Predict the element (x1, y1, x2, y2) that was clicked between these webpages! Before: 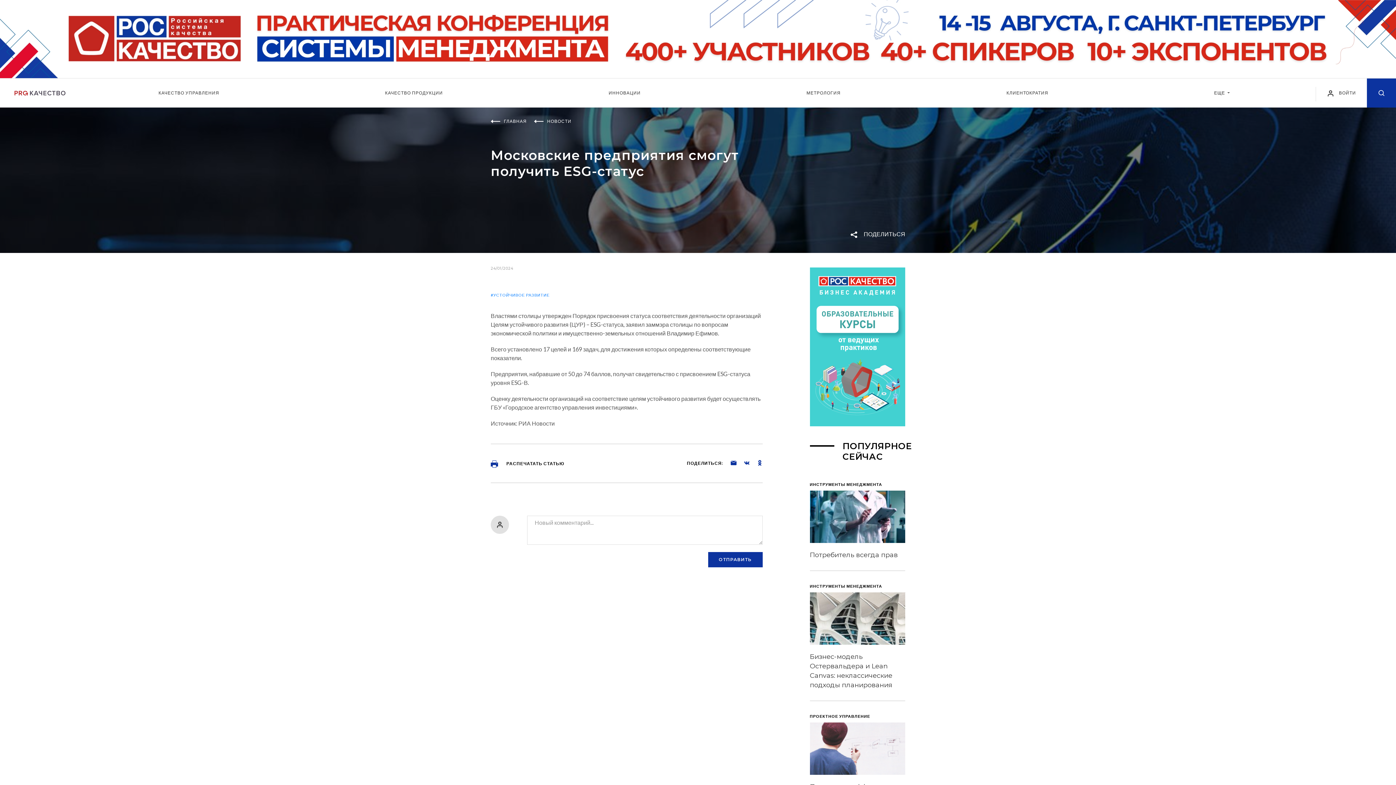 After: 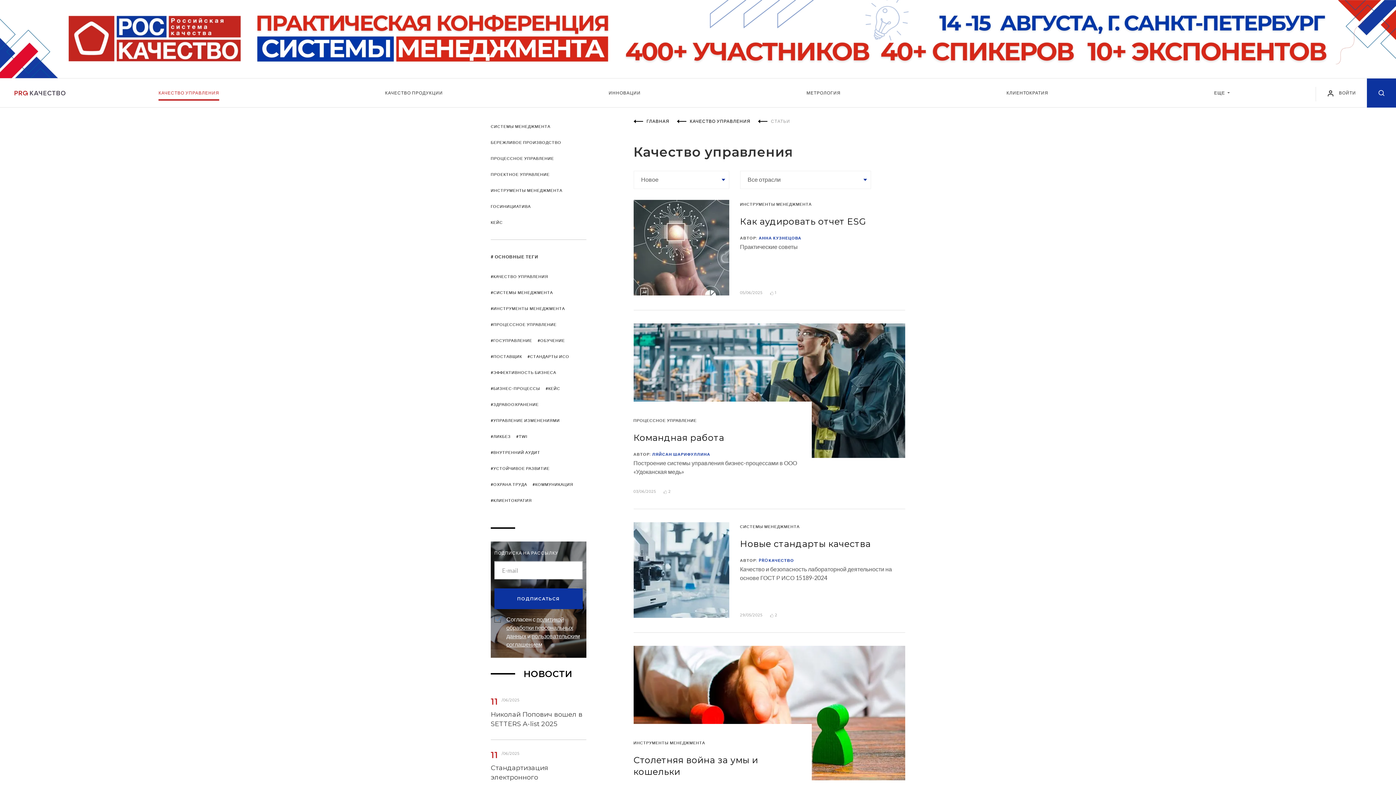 Action: bbox: (158, 85, 219, 99) label: КАЧЕСТВО УПРАВЛЕНИЯ